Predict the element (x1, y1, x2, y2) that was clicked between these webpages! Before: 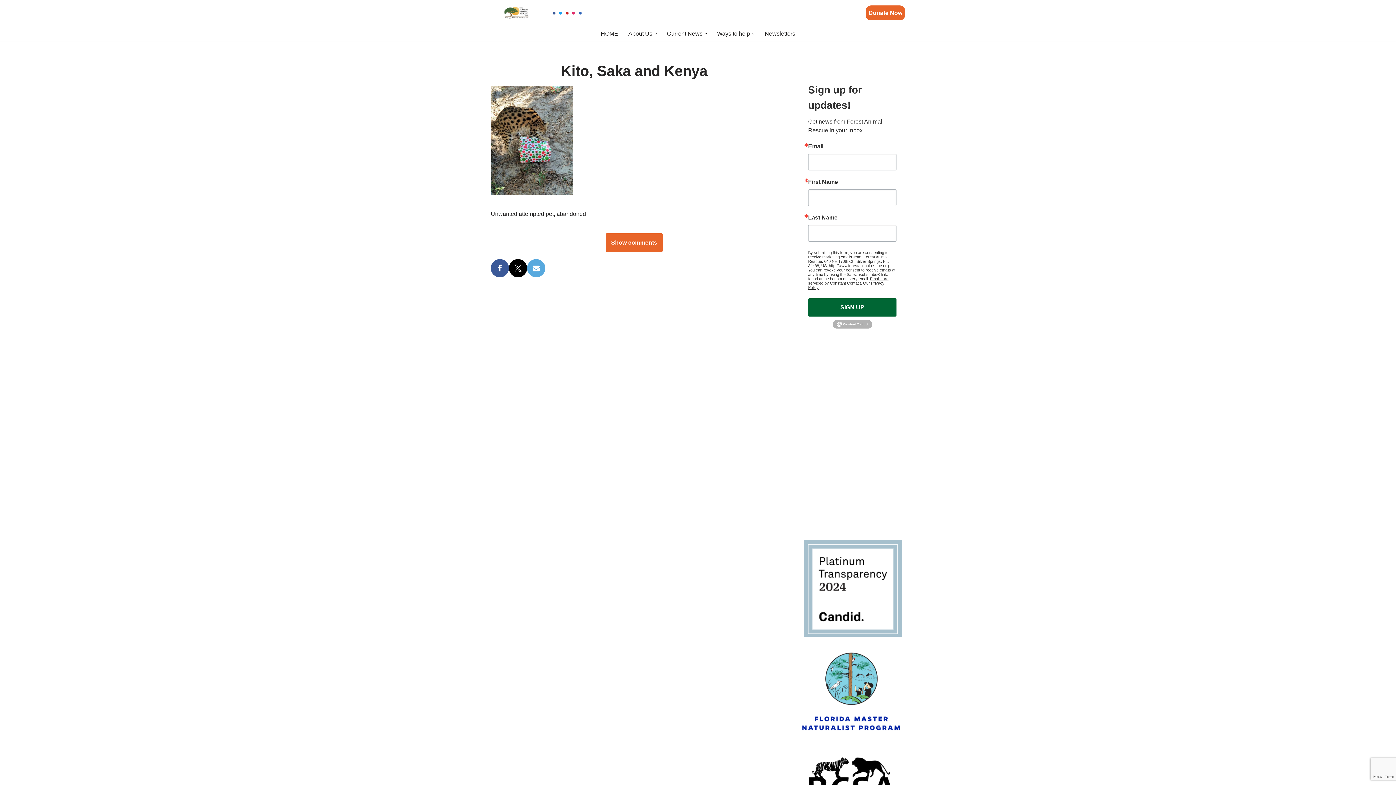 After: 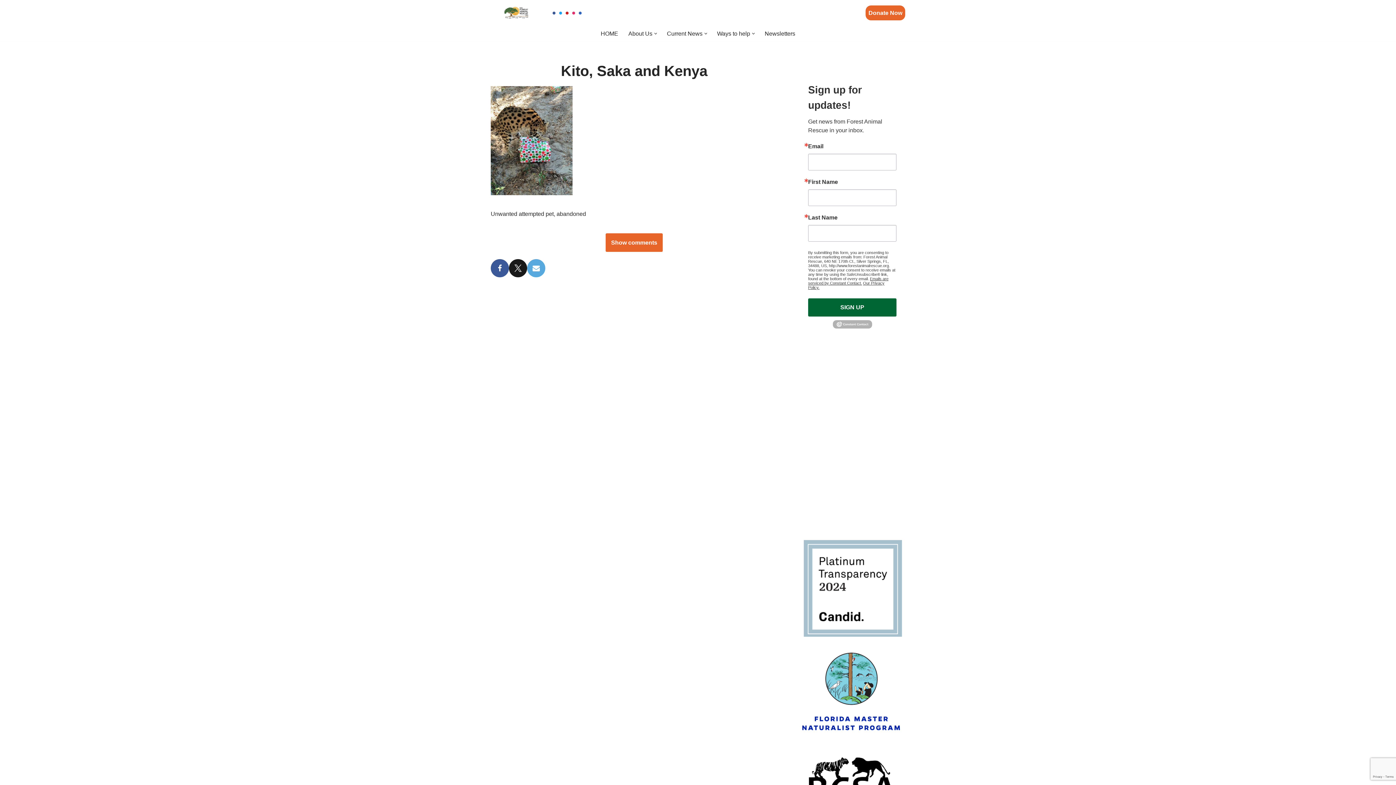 Action: bbox: (509, 259, 527, 277)